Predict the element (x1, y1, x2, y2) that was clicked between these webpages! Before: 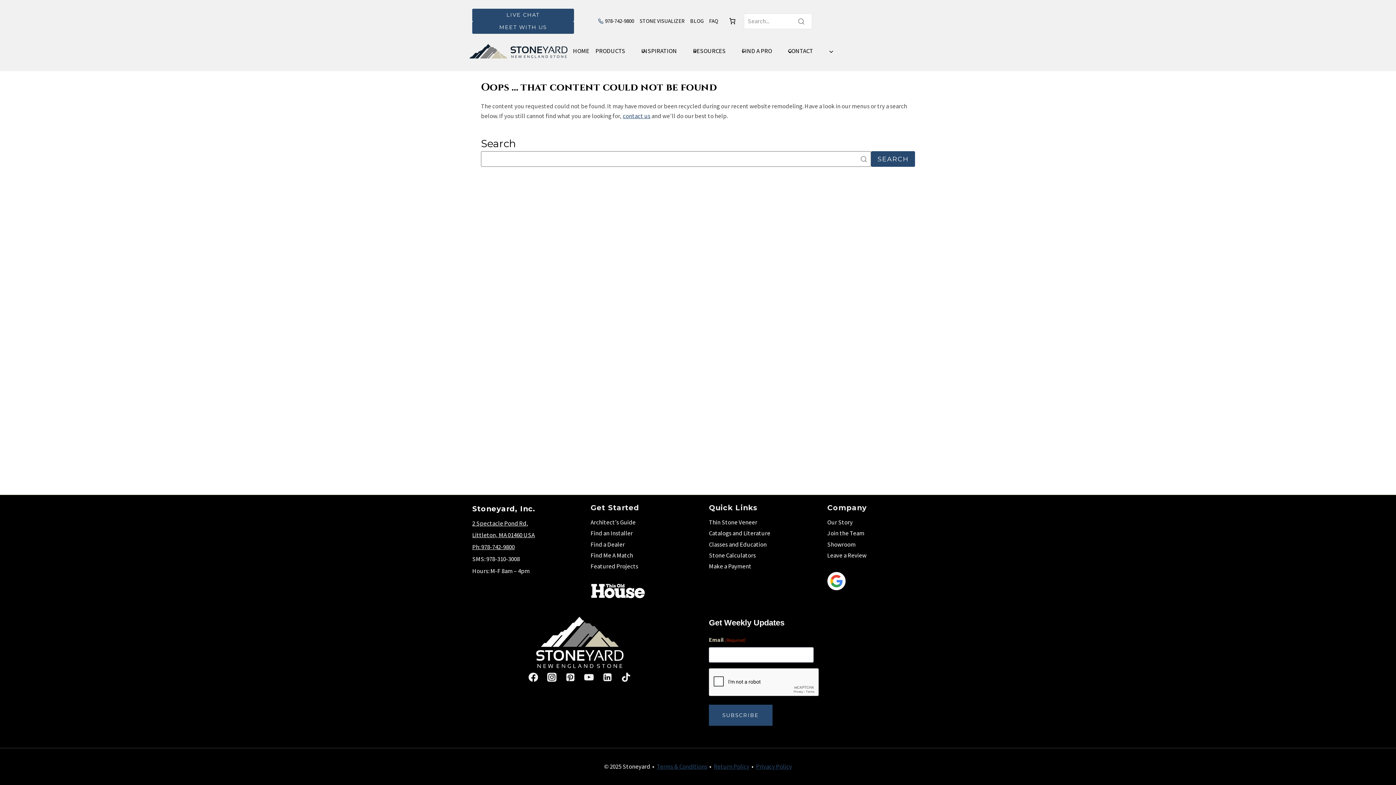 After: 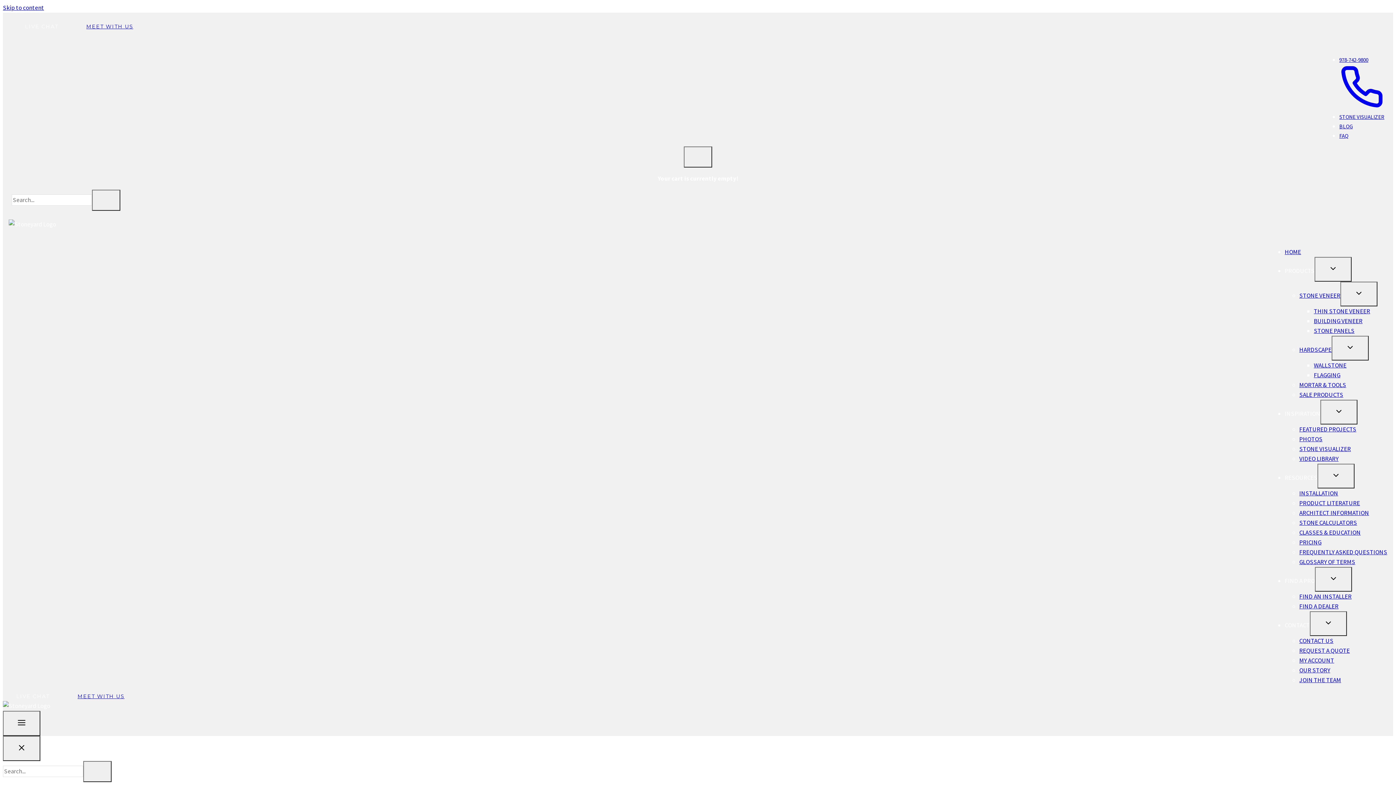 Action: bbox: (469, 43, 570, 70)